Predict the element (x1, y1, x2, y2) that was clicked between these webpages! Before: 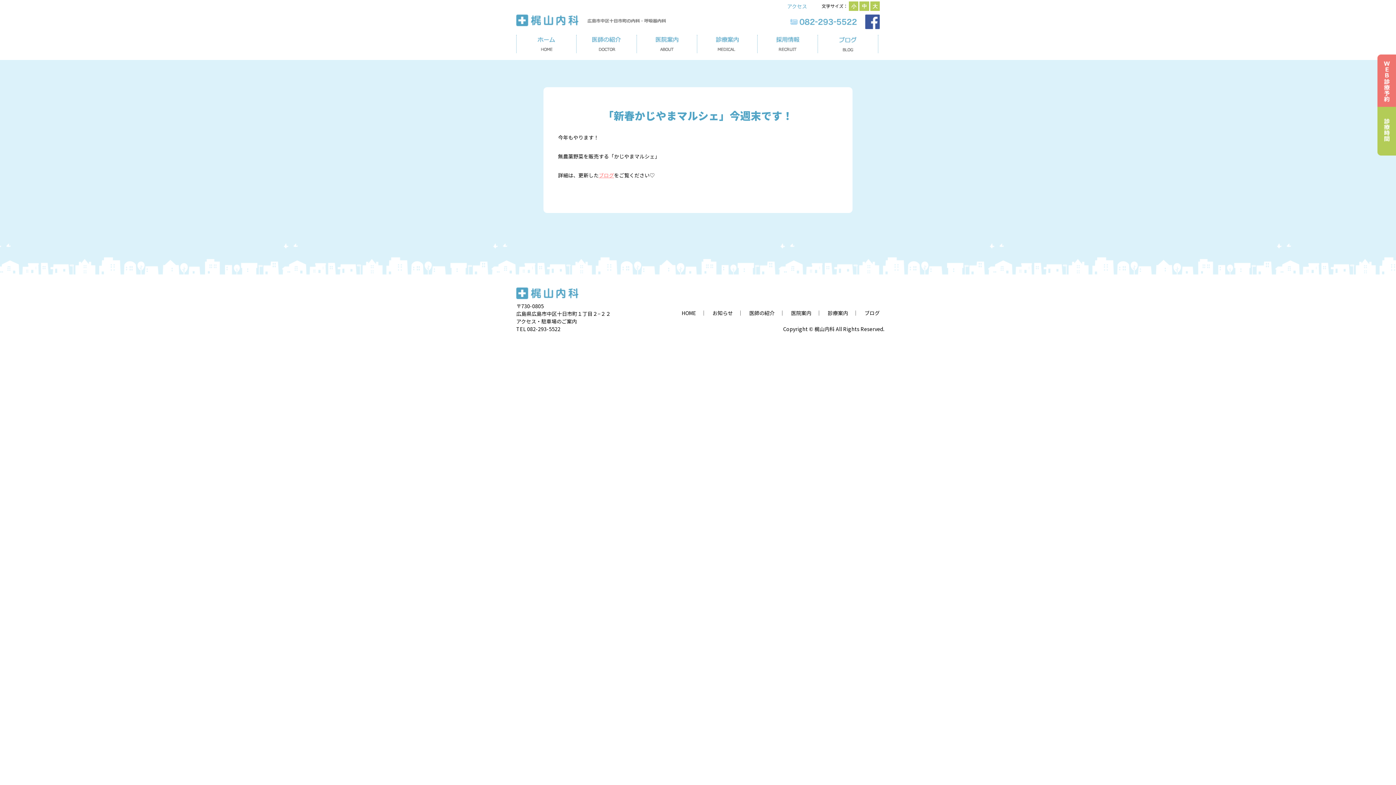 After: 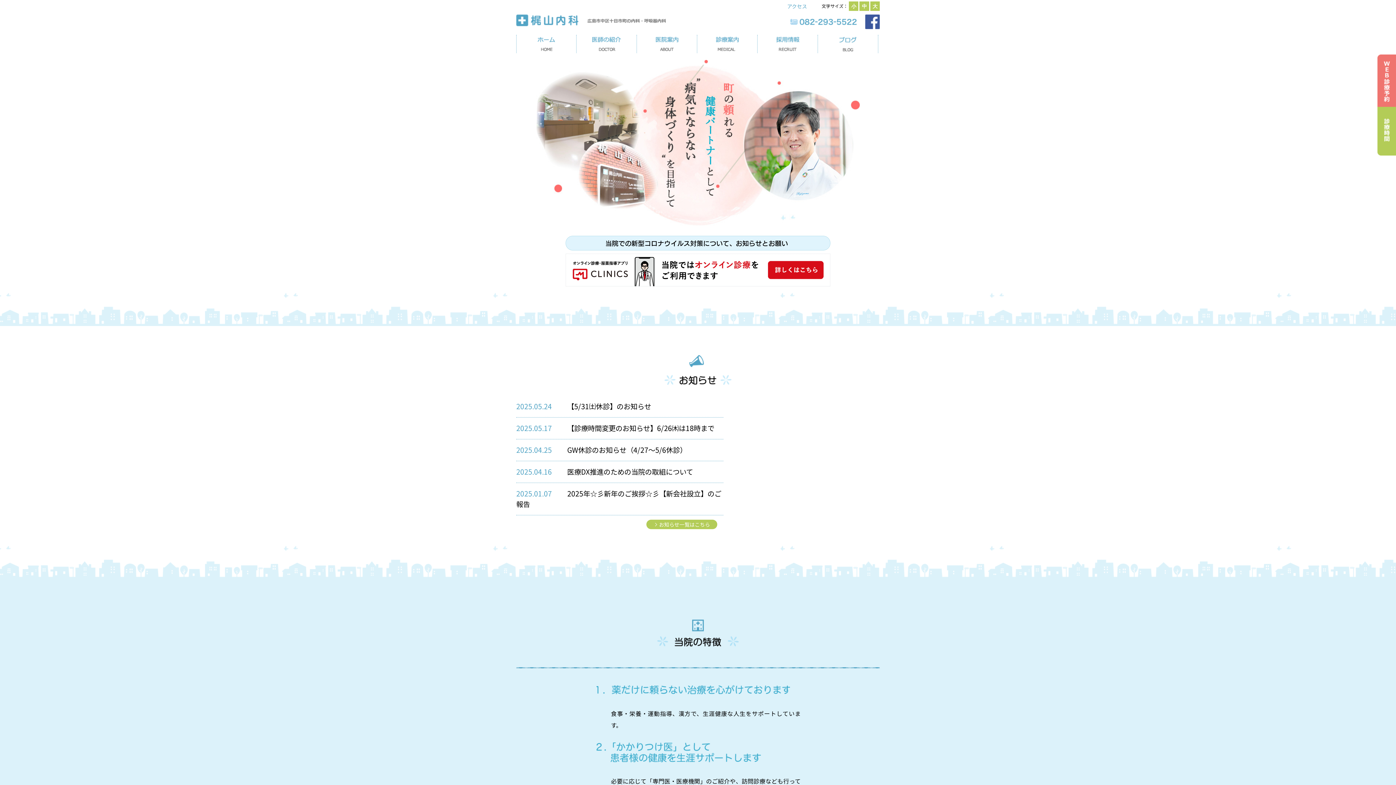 Action: bbox: (516, 20, 666, 27)